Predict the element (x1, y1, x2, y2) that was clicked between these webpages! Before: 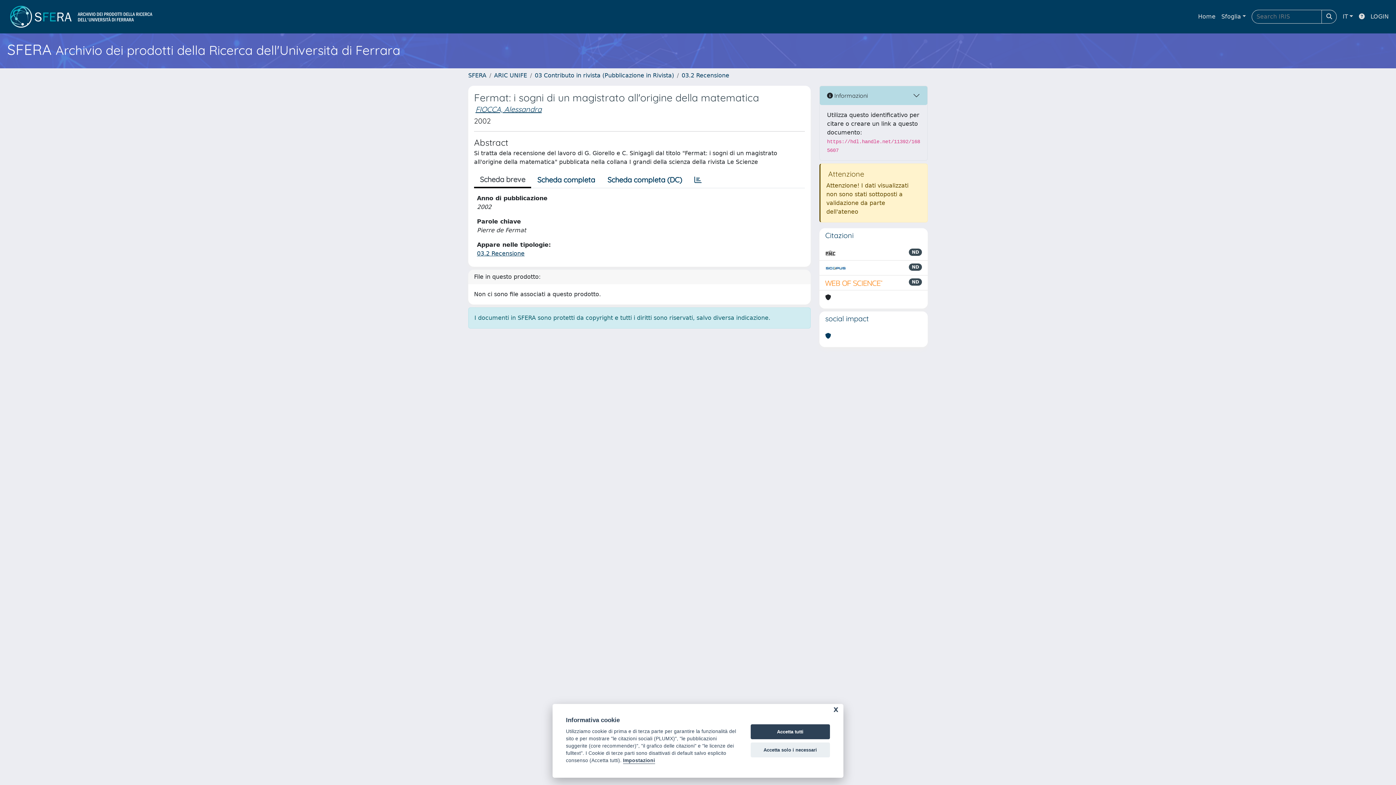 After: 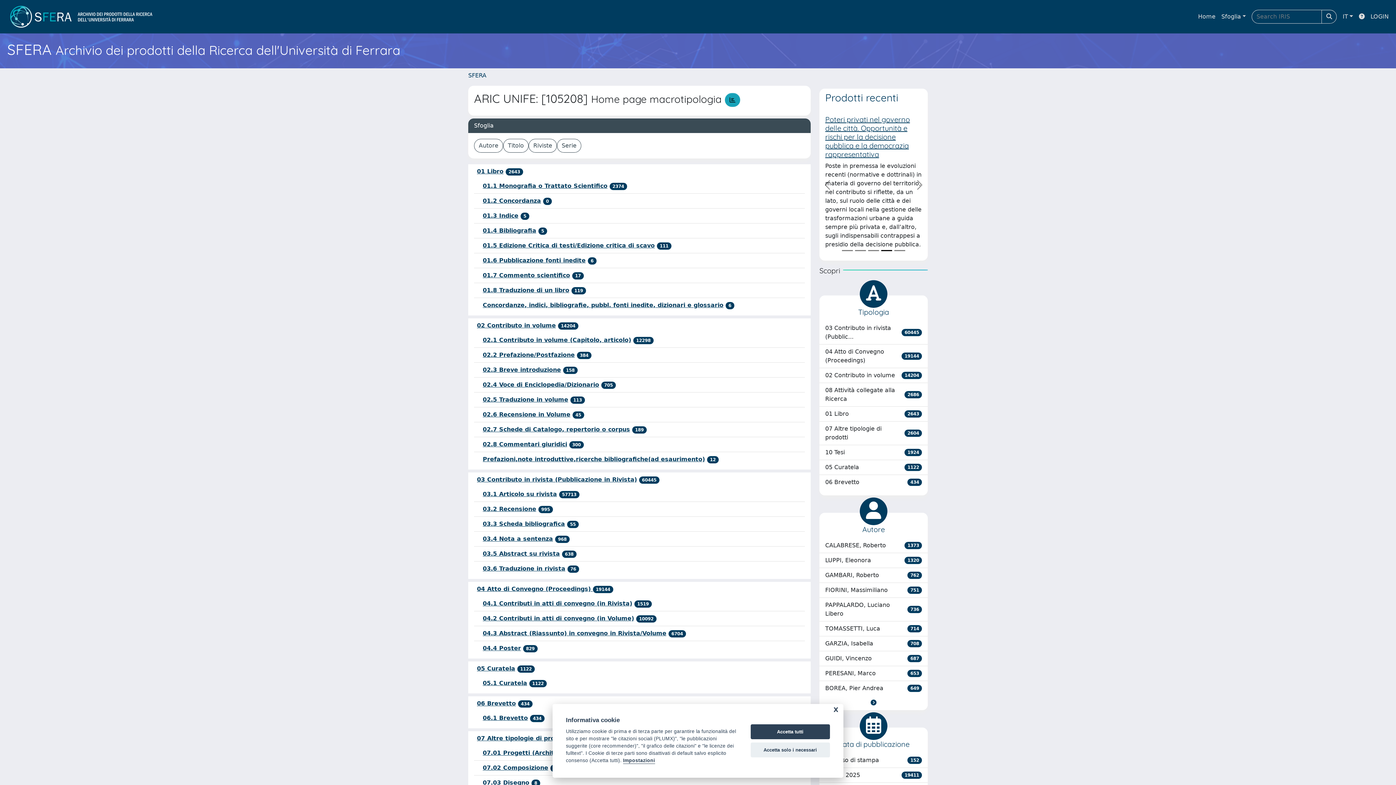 Action: label: ARIC UNIFE bbox: (494, 72, 527, 78)